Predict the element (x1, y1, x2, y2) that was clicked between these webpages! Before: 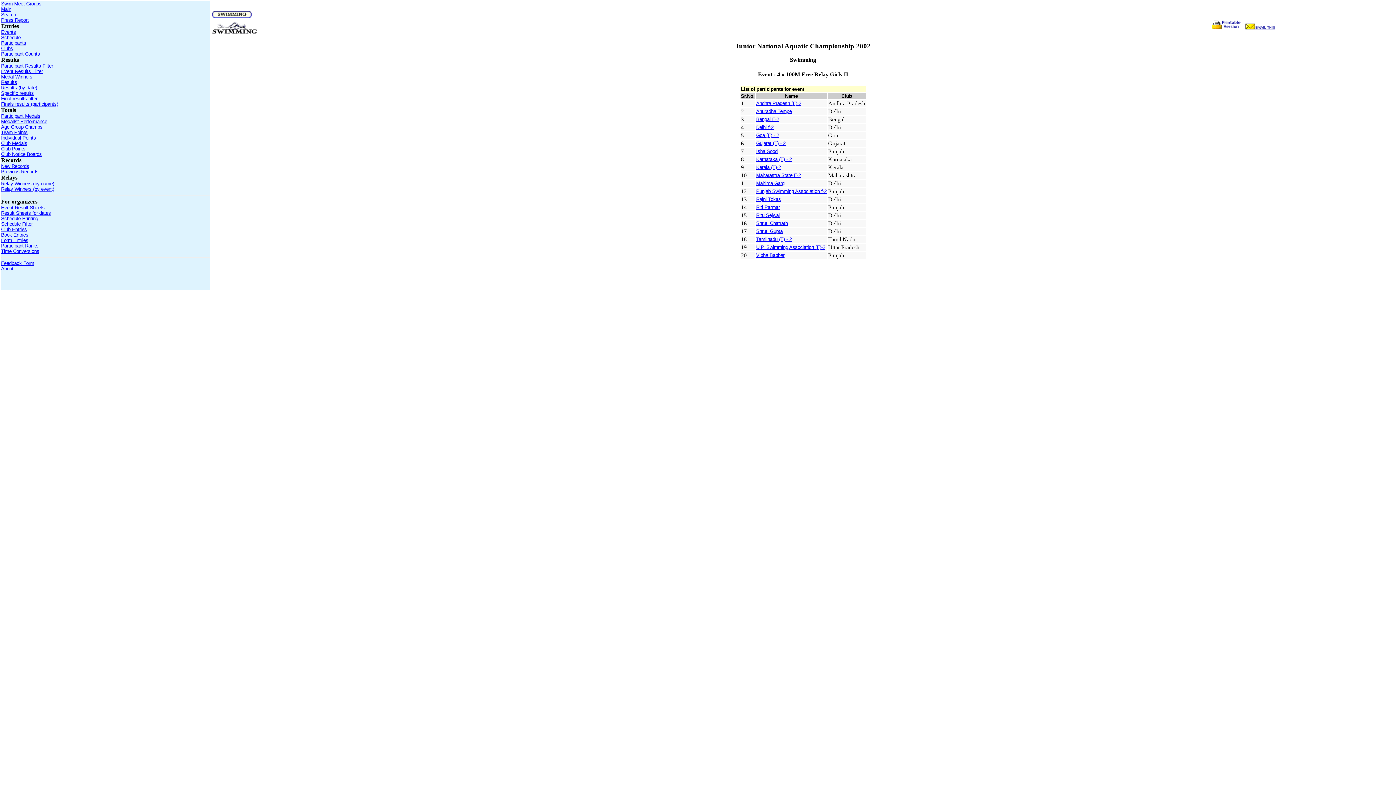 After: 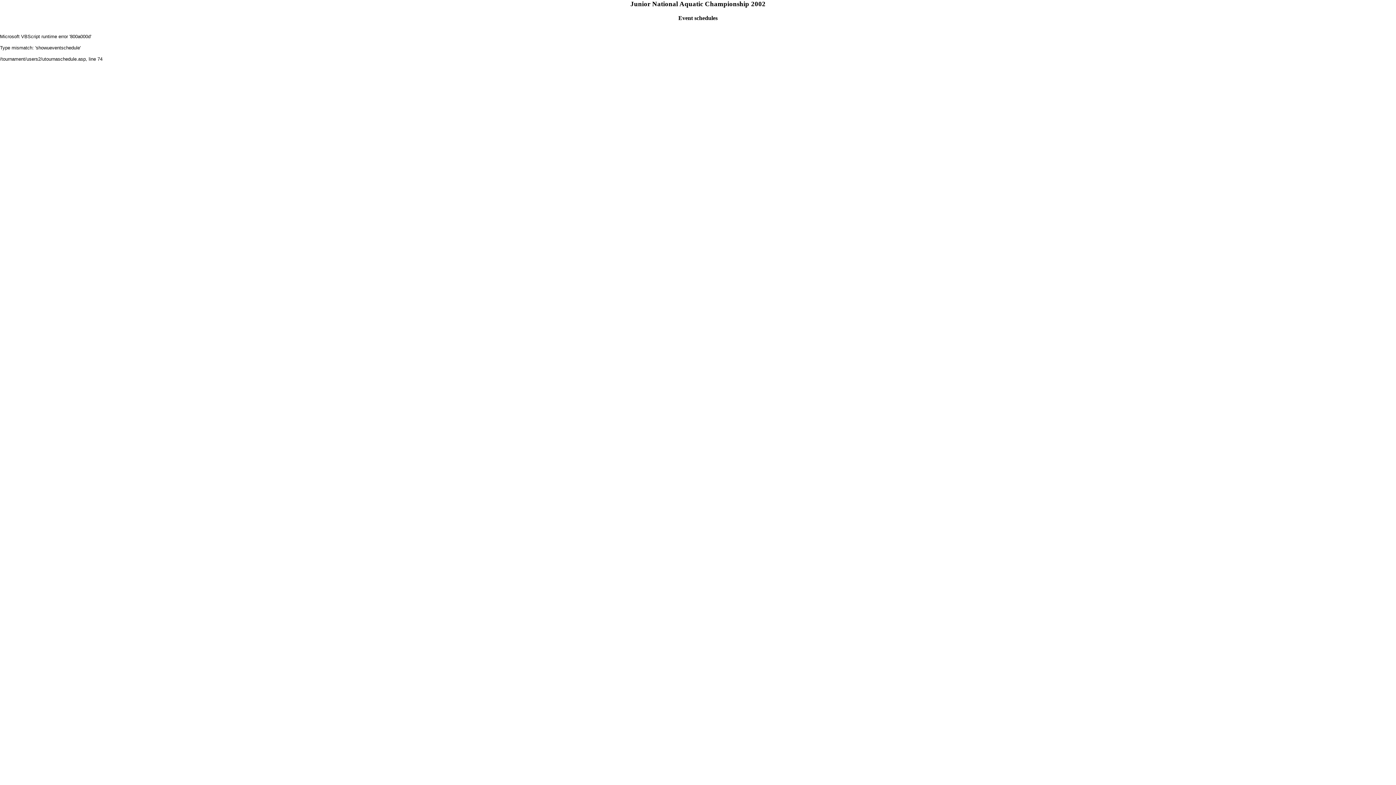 Action: label: Schedule Printing bbox: (1, 216, 38, 221)